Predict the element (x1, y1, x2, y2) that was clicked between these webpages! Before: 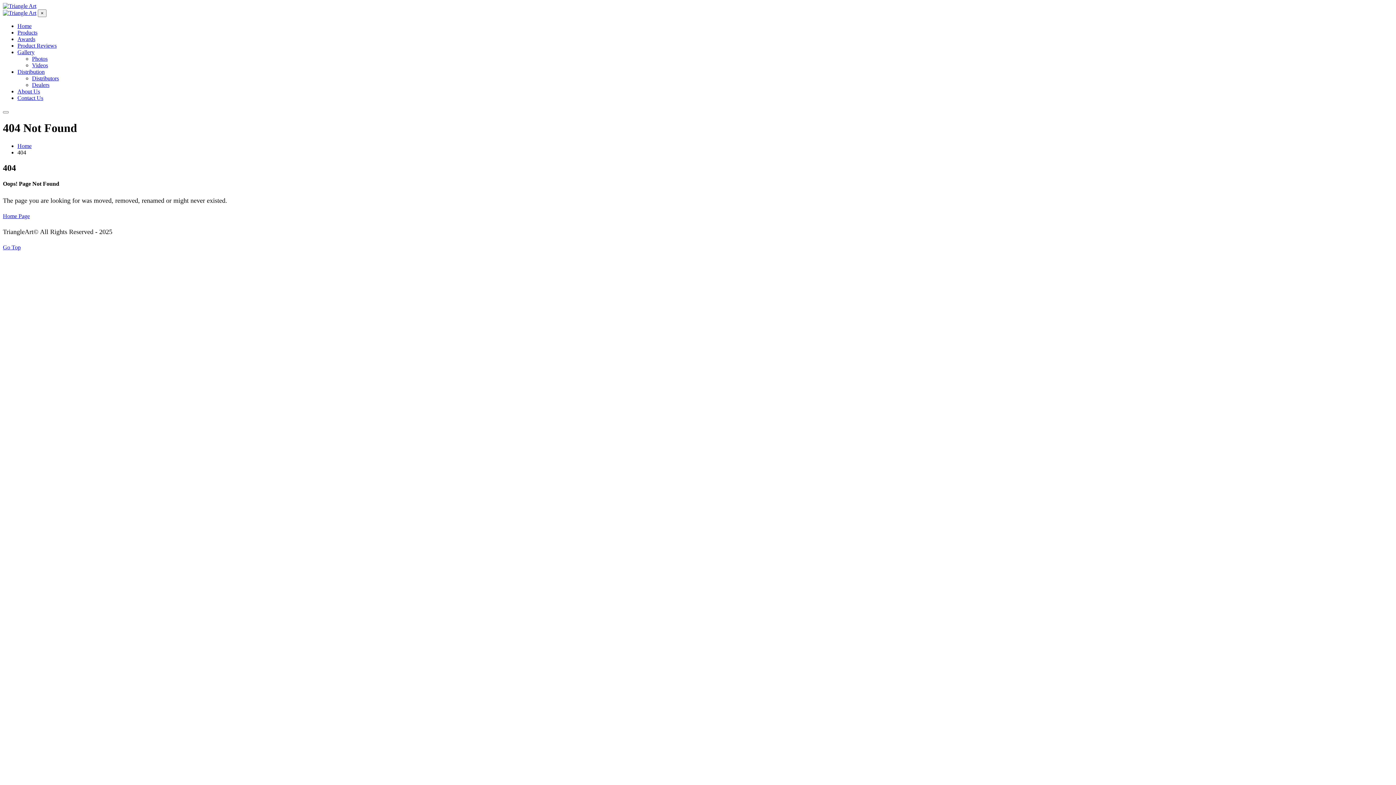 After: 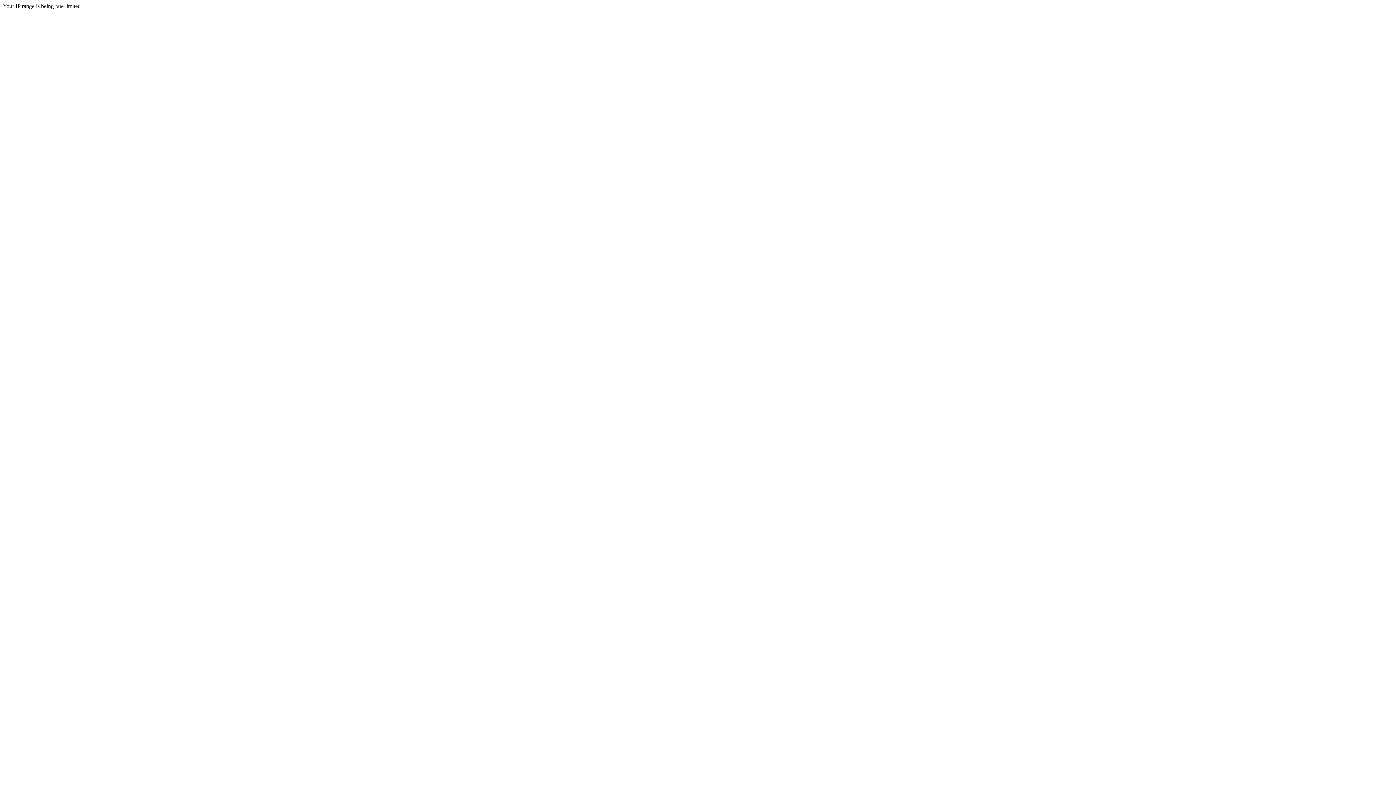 Action: label: Home Page bbox: (2, 213, 29, 219)